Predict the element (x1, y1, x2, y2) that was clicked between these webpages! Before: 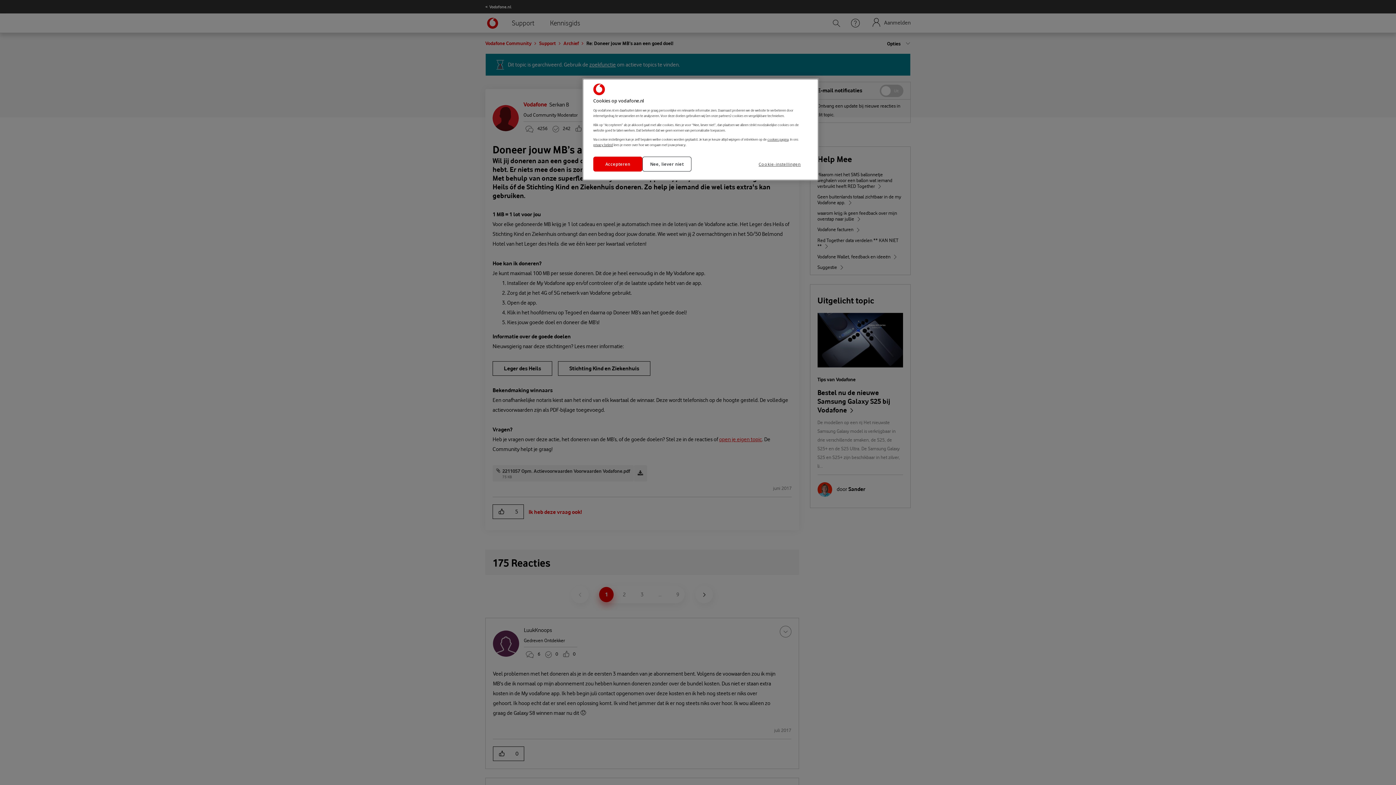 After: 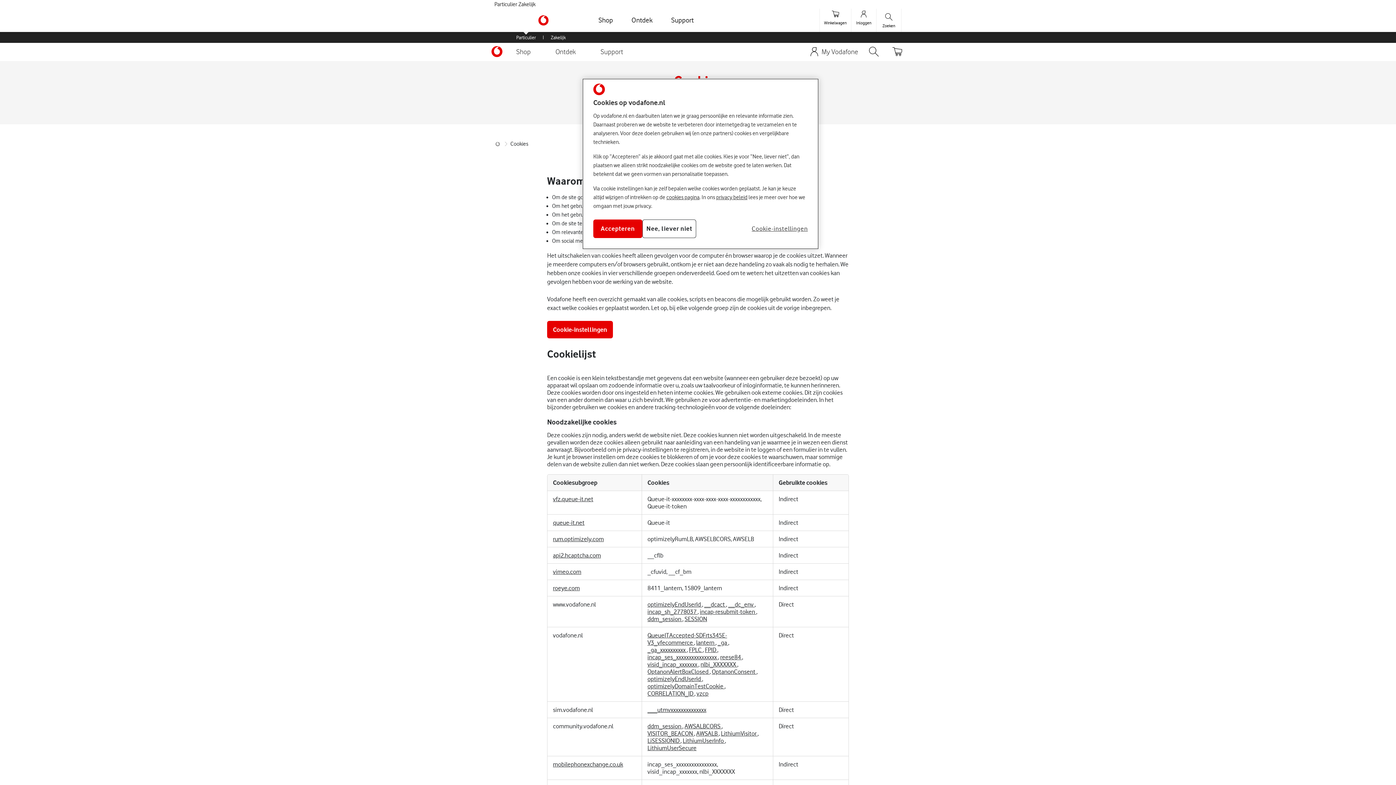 Action: bbox: (767, 137, 788, 141) label: cookies pagina